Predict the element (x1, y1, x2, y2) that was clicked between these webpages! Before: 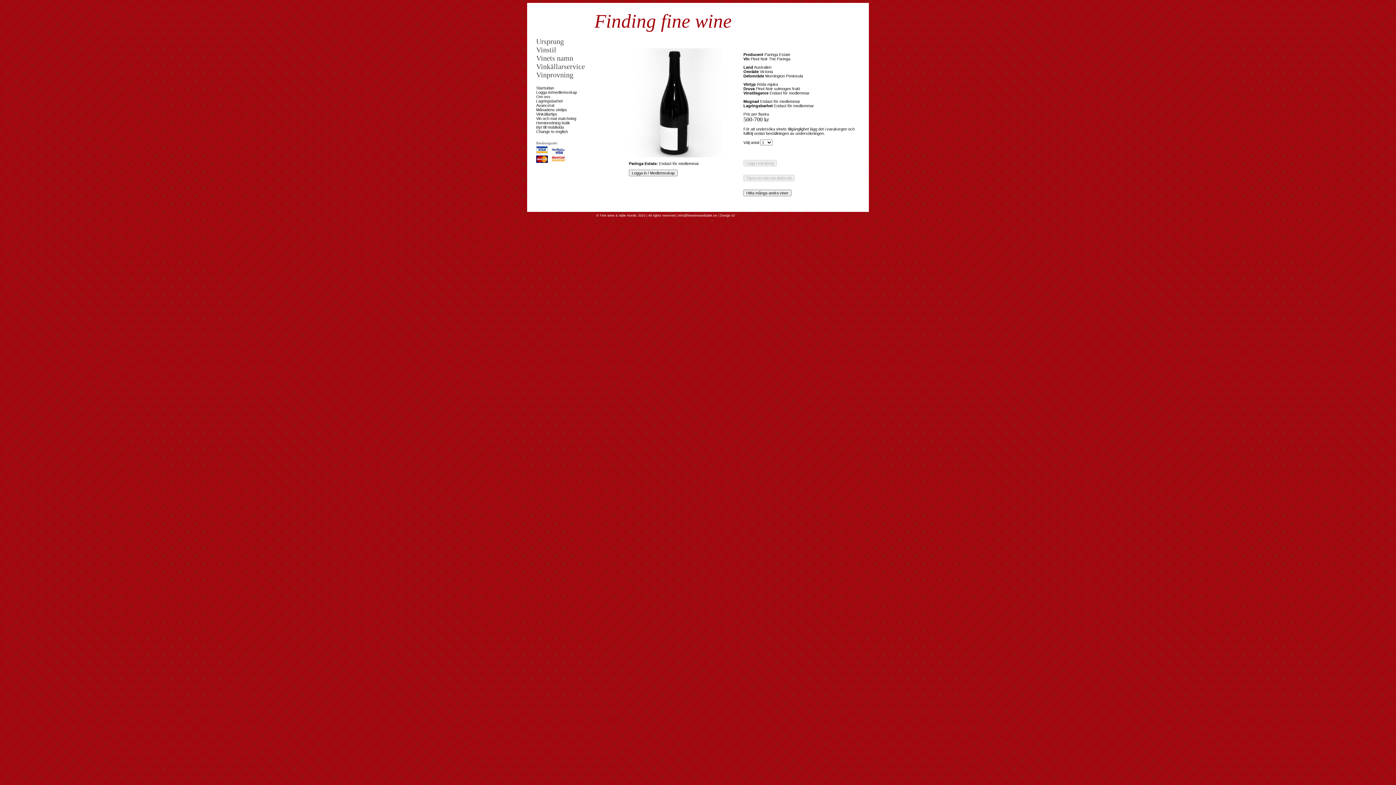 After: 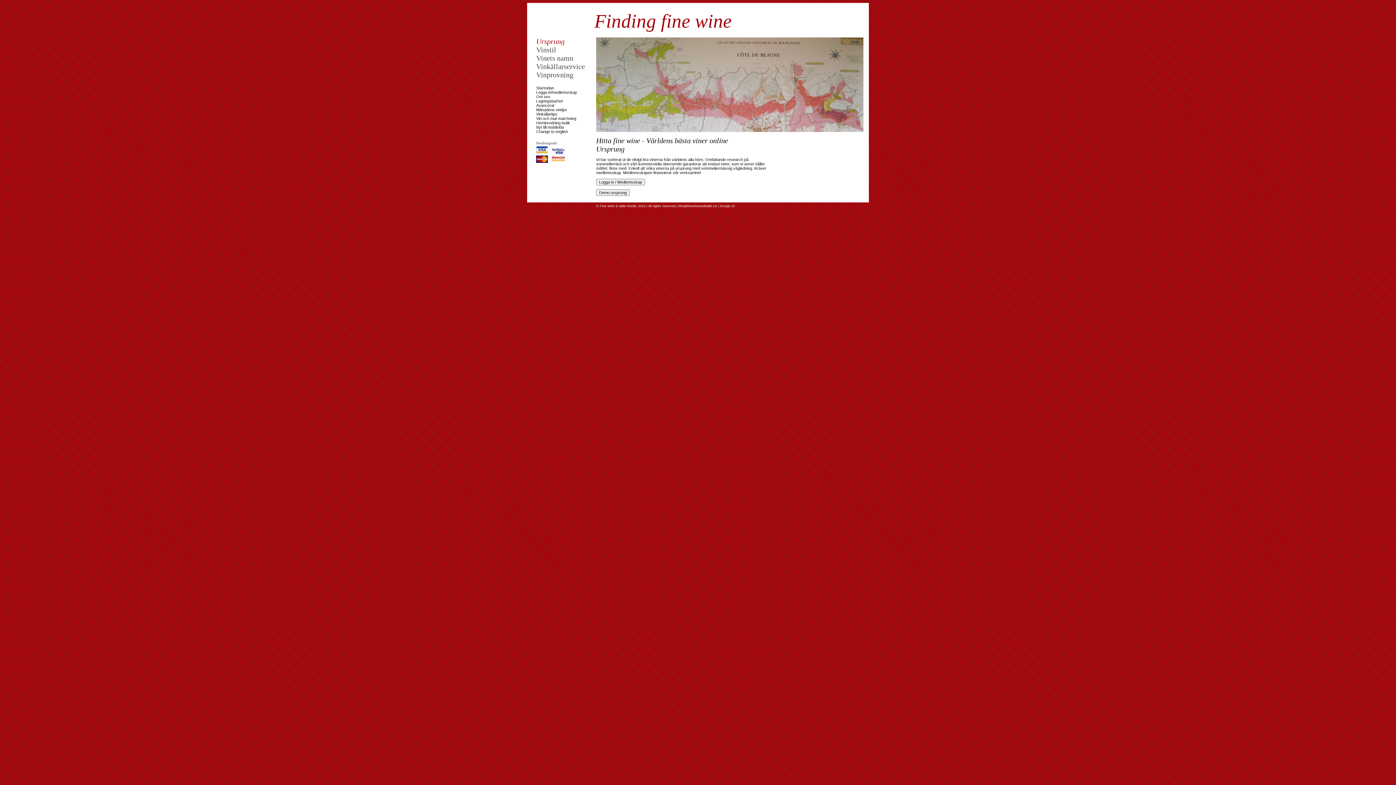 Action: bbox: (536, 37, 564, 45) label: Ursprung